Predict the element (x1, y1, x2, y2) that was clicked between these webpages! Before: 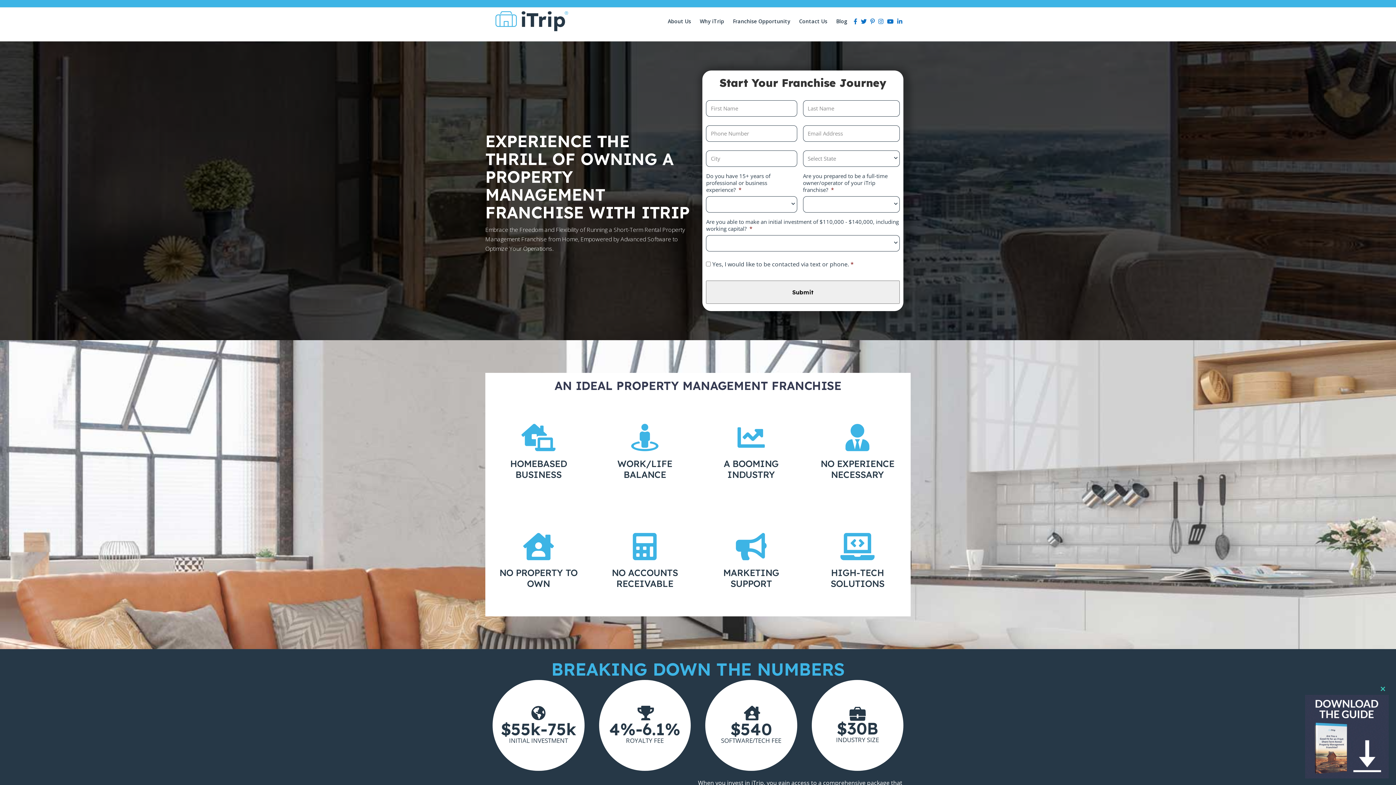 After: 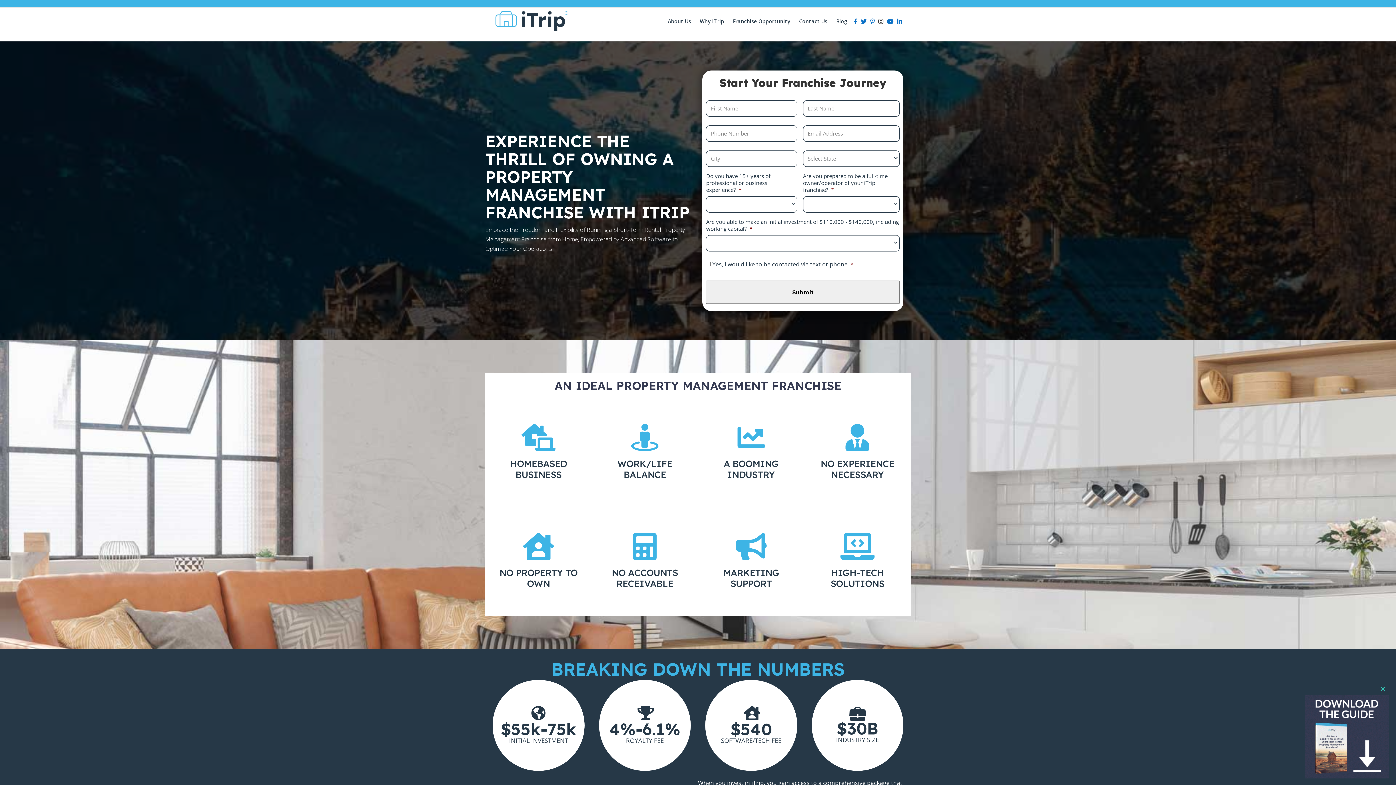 Action: bbox: (877, 17, 884, 25) label: Instagram